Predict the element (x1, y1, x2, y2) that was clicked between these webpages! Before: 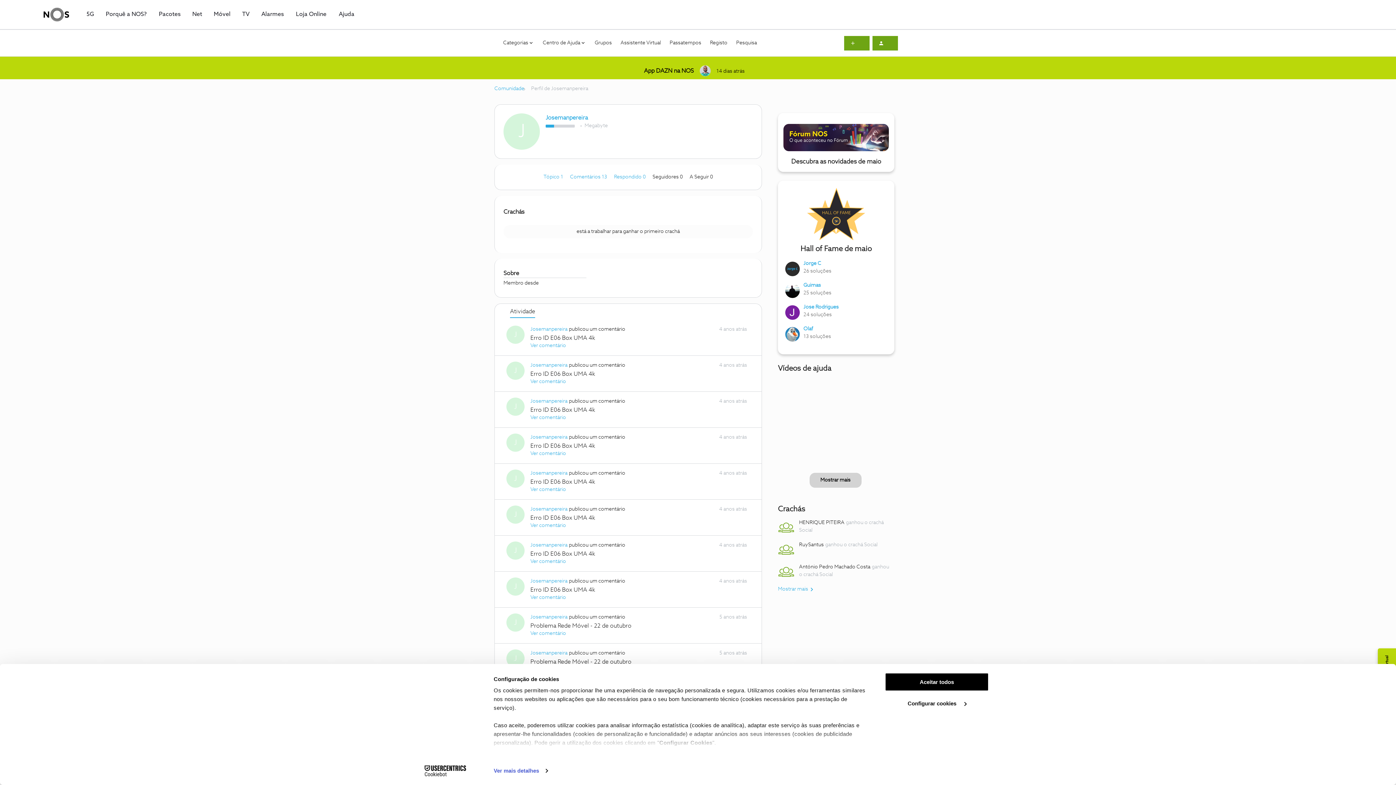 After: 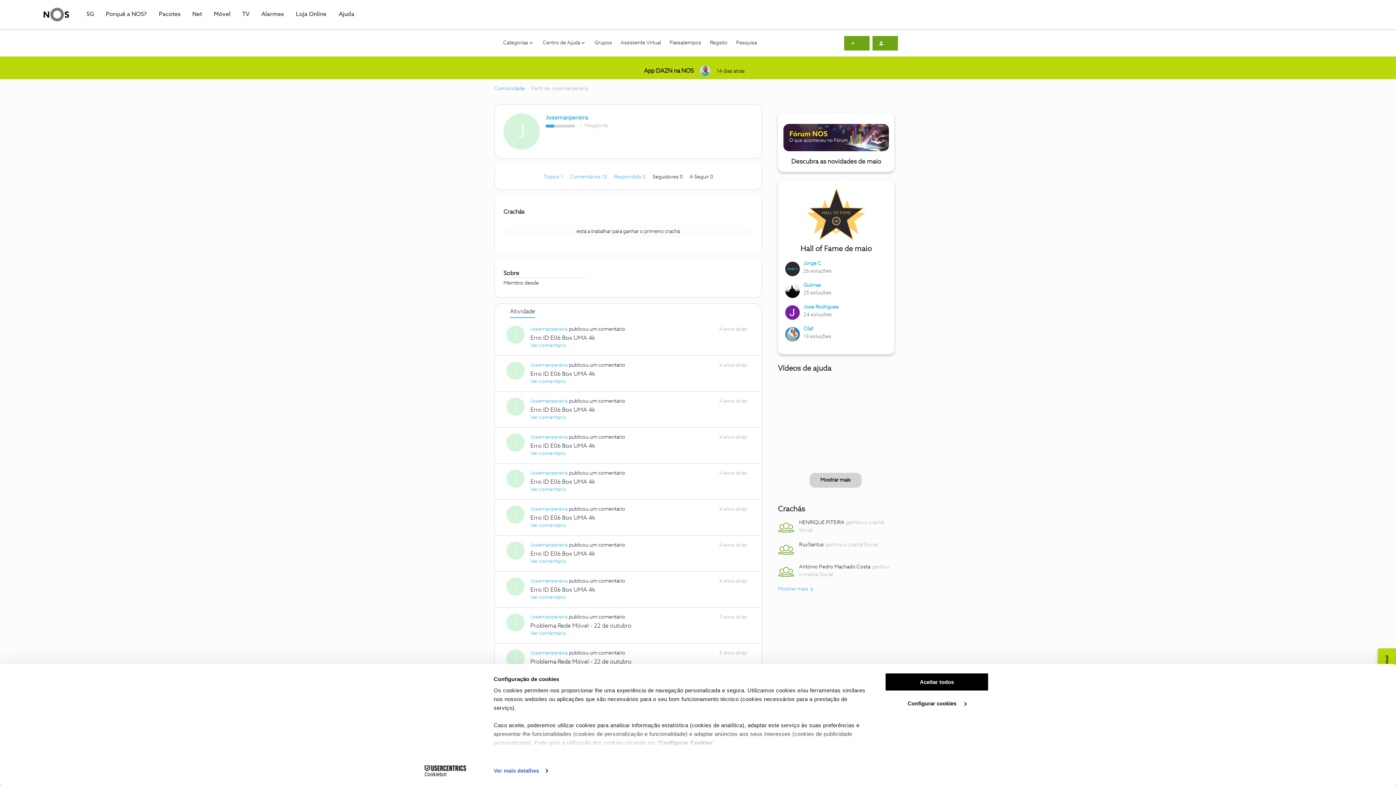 Action: bbox: (530, 505, 567, 513) label: Josemanpereira